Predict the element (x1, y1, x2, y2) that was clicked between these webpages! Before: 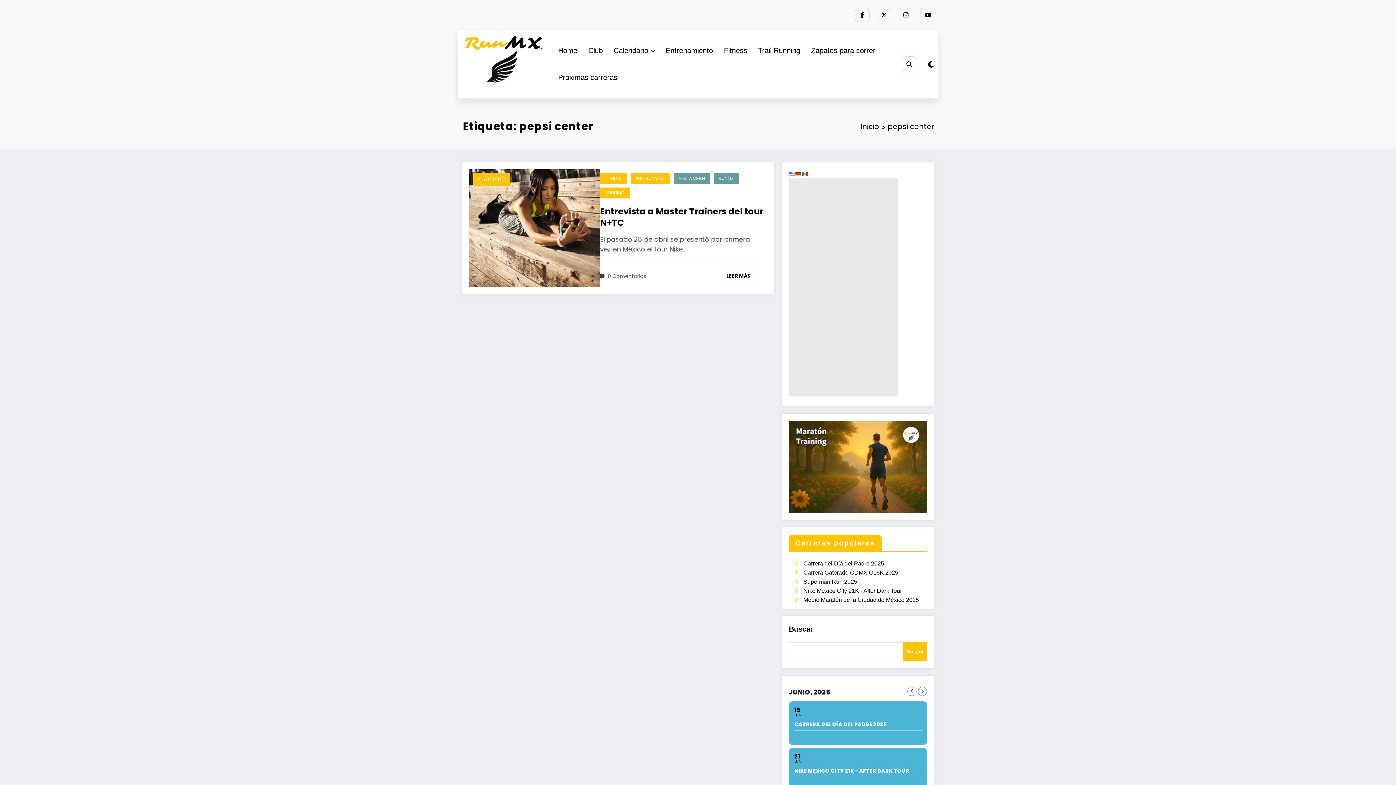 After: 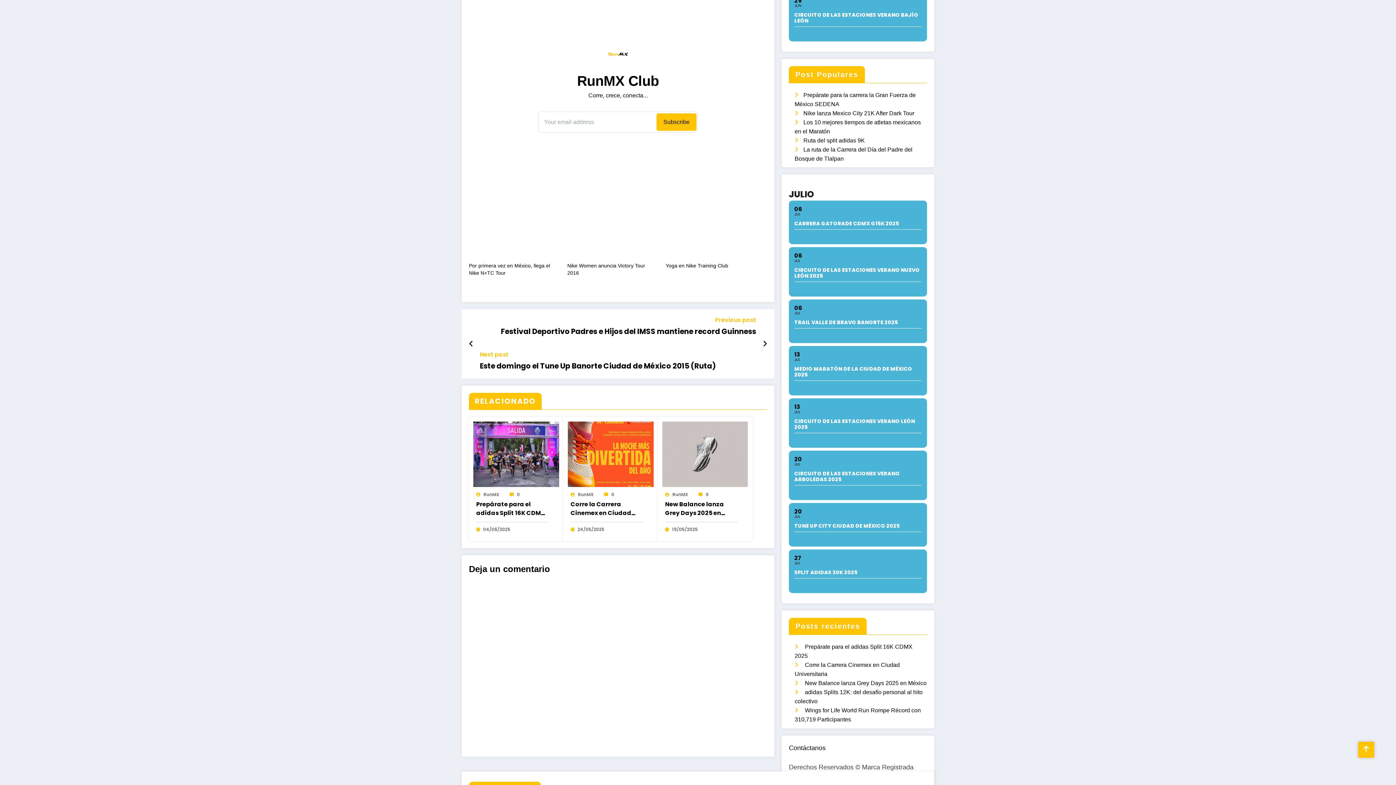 Action: label: 0 Comentarios bbox: (607, 272, 646, 279)